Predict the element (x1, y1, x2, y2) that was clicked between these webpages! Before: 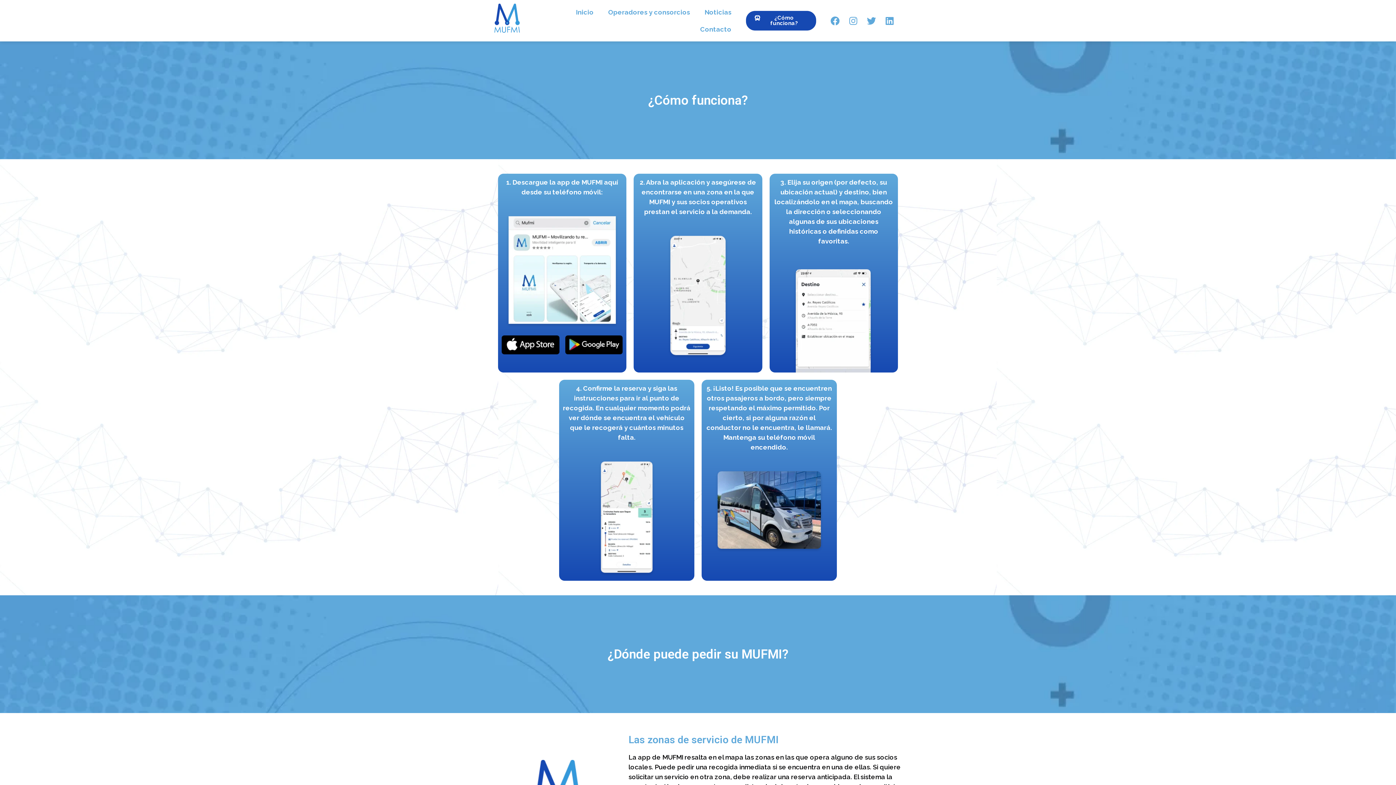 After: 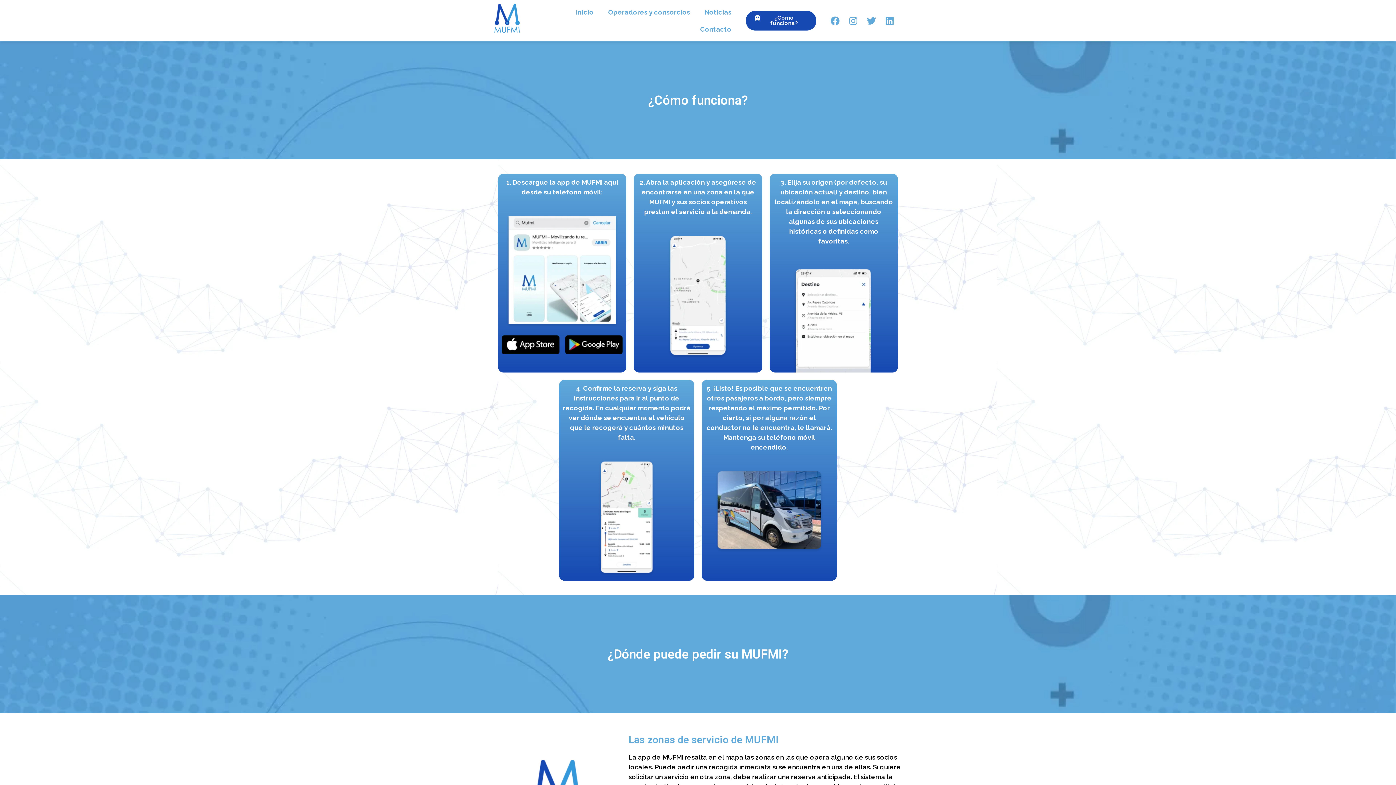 Action: bbox: (746, 10, 816, 30) label: ¿Cómo funciona?